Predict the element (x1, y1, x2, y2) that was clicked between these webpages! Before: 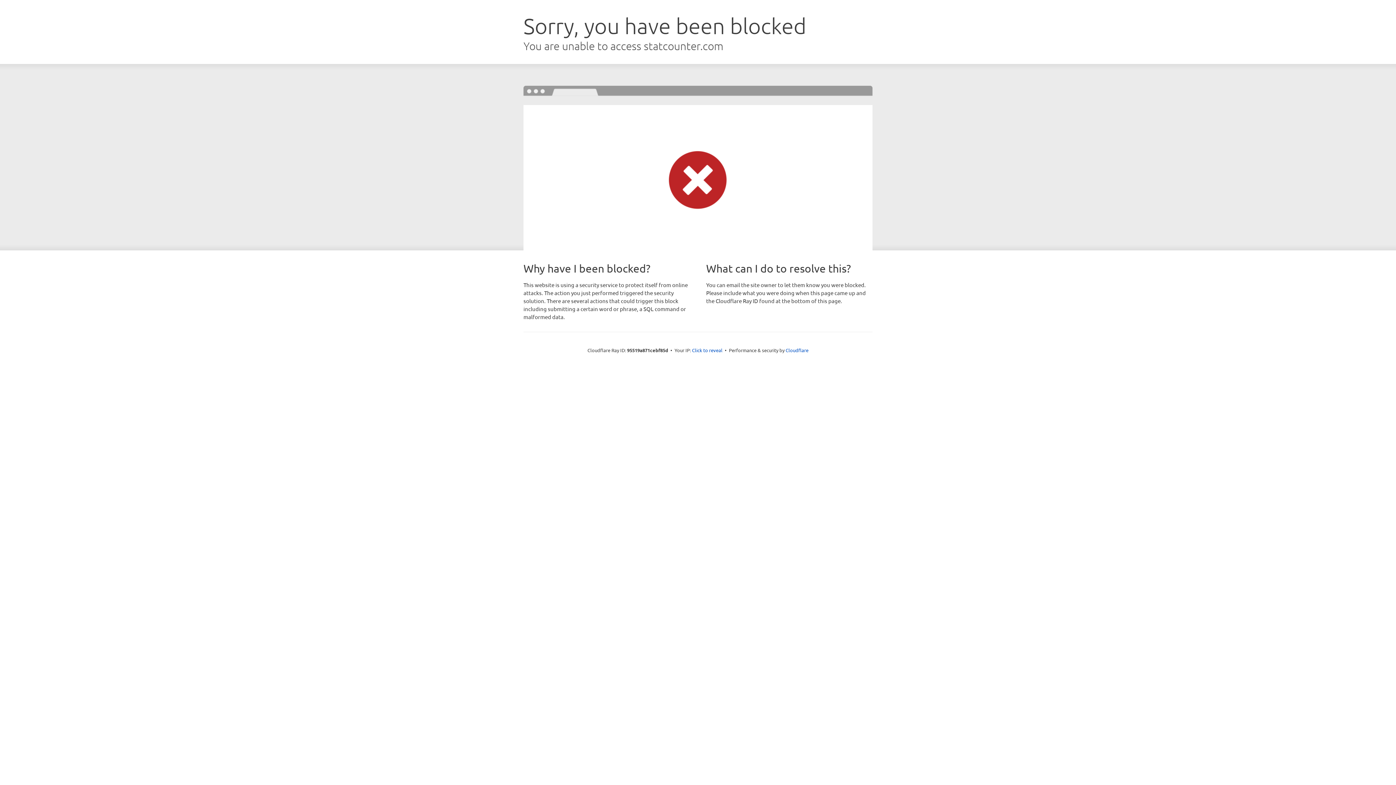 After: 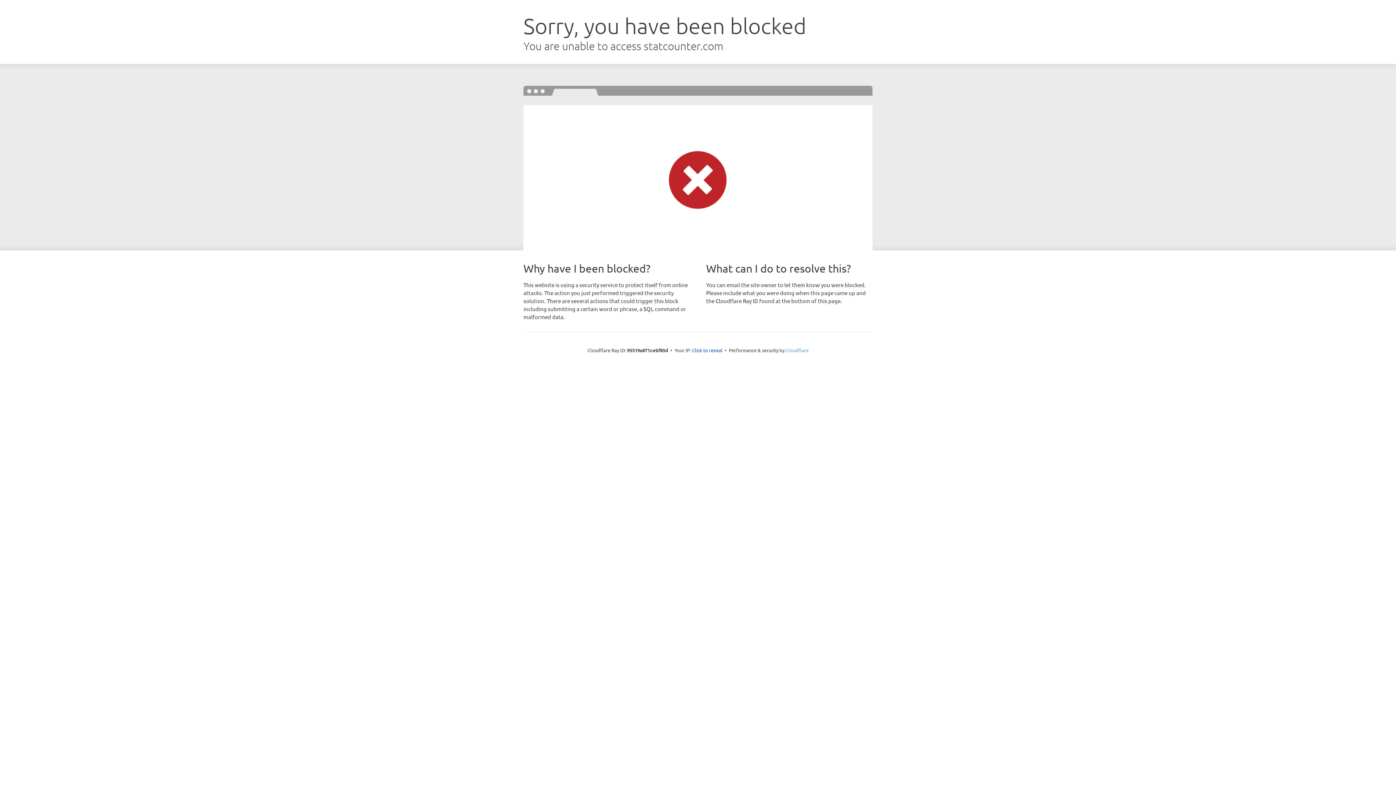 Action: label: Cloudflare bbox: (785, 347, 808, 353)